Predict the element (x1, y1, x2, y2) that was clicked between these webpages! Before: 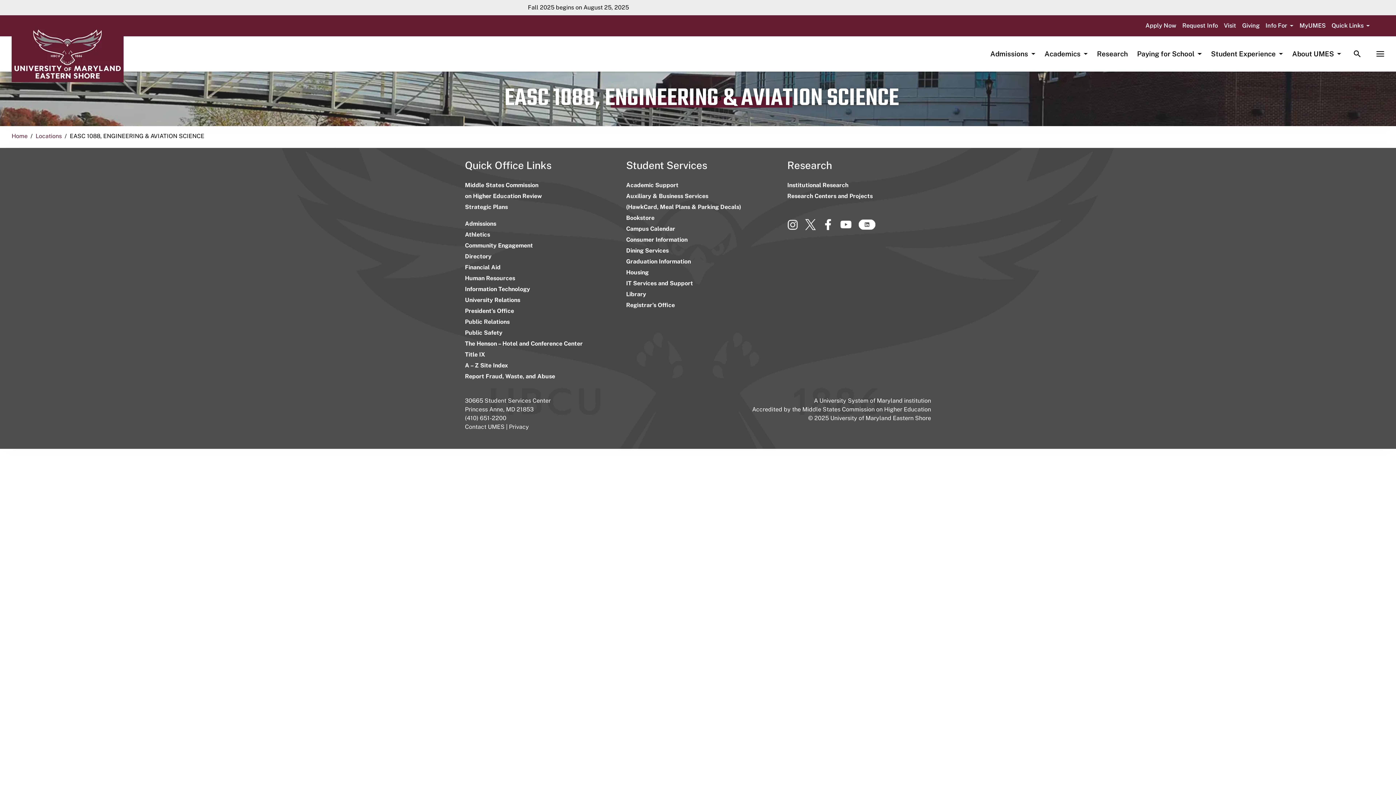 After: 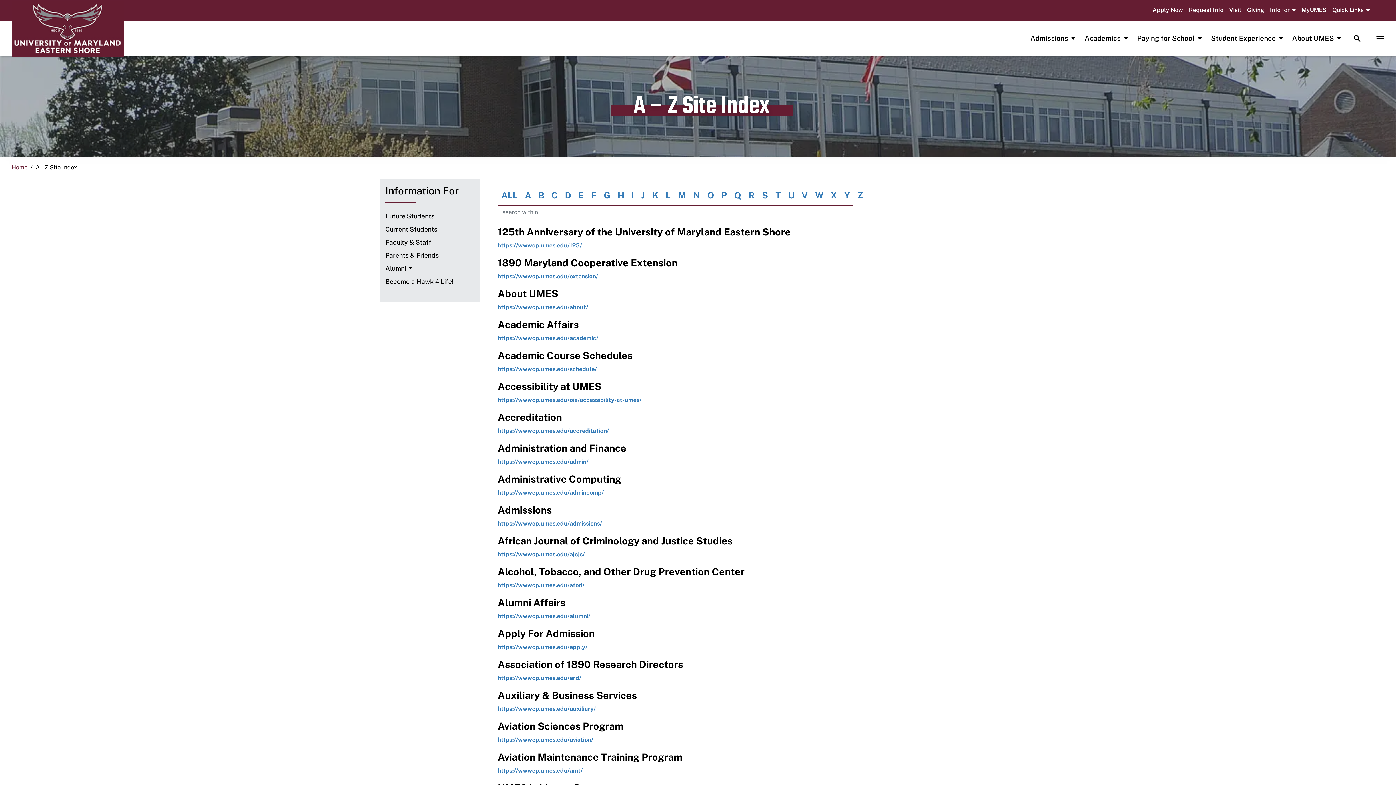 Action: bbox: (465, 362, 508, 369) label: A – Z Site Index